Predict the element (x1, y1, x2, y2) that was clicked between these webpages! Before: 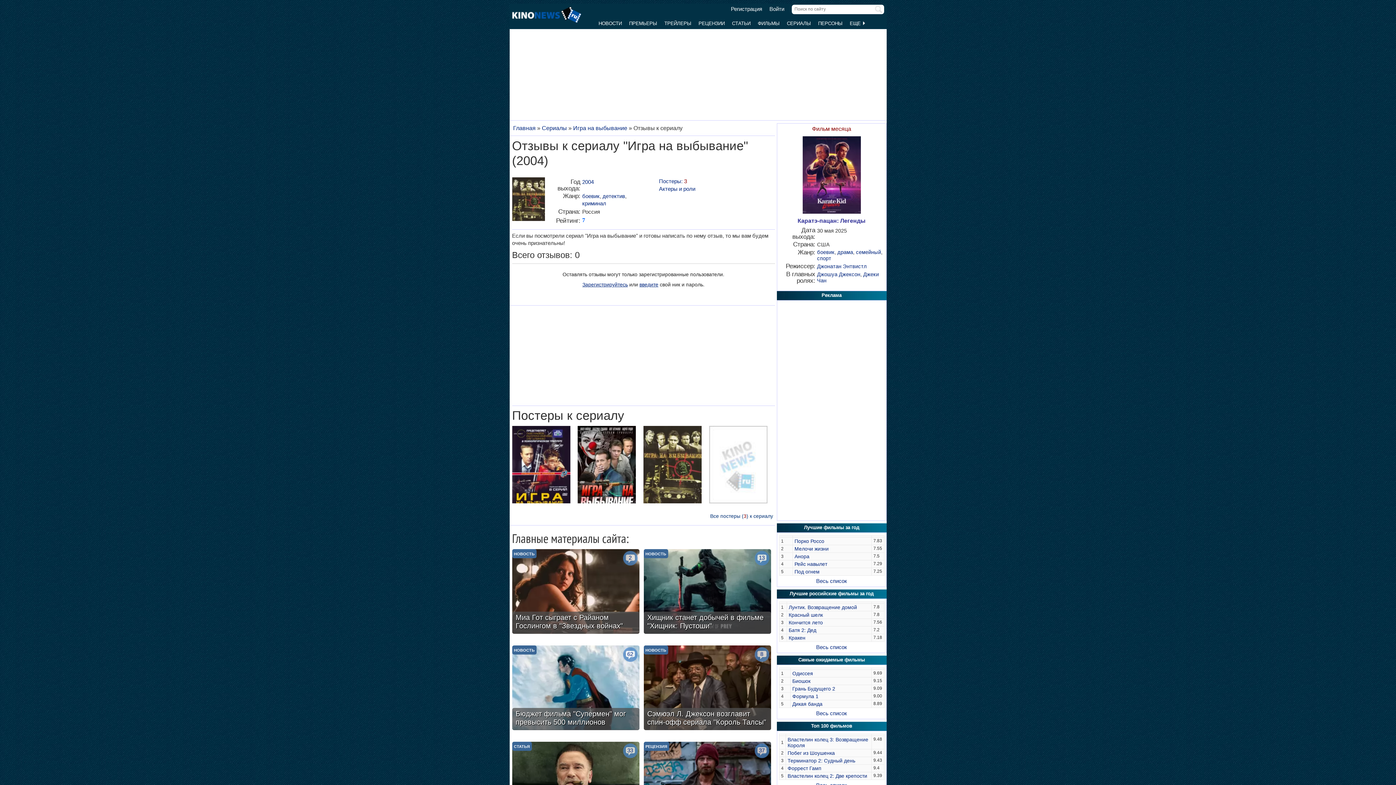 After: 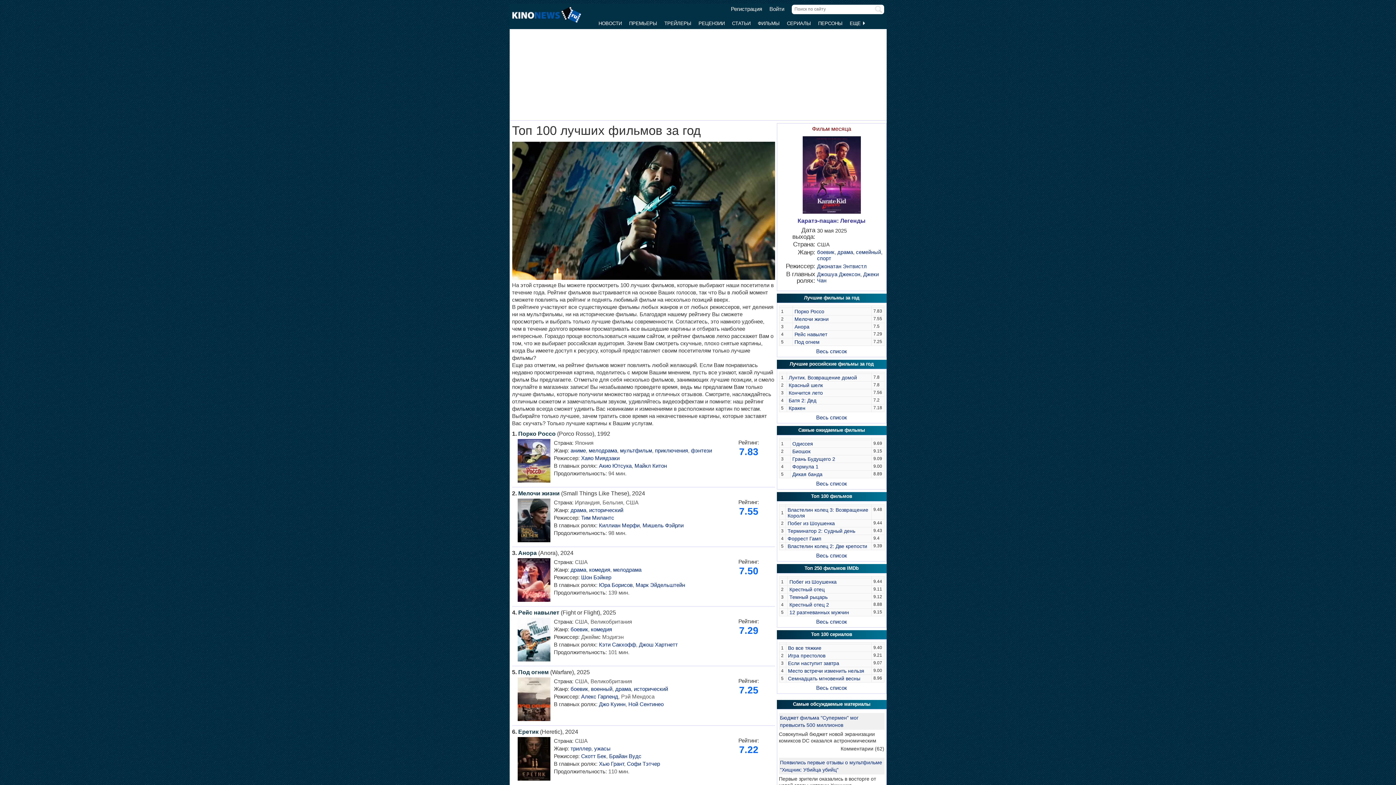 Action: label: Весь список bbox: (816, 578, 847, 584)